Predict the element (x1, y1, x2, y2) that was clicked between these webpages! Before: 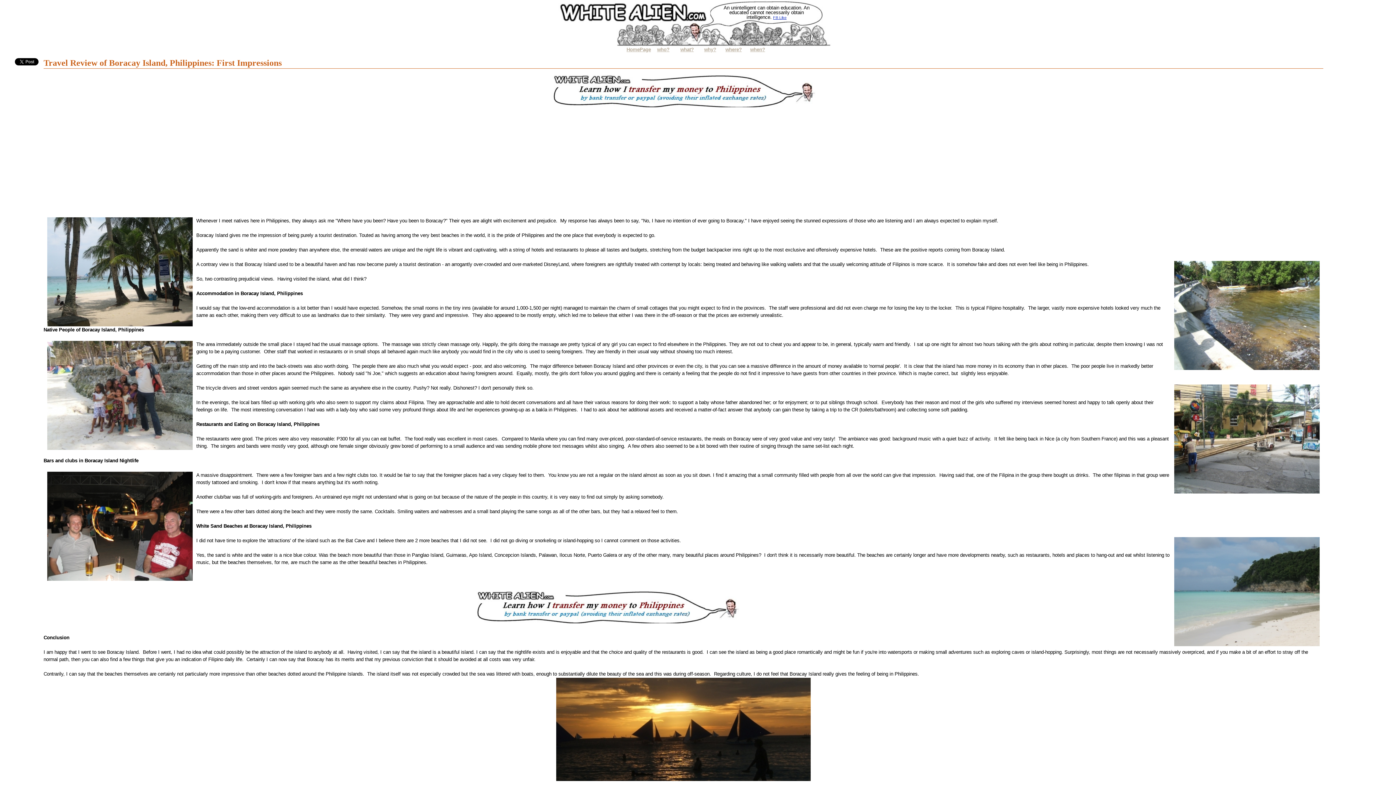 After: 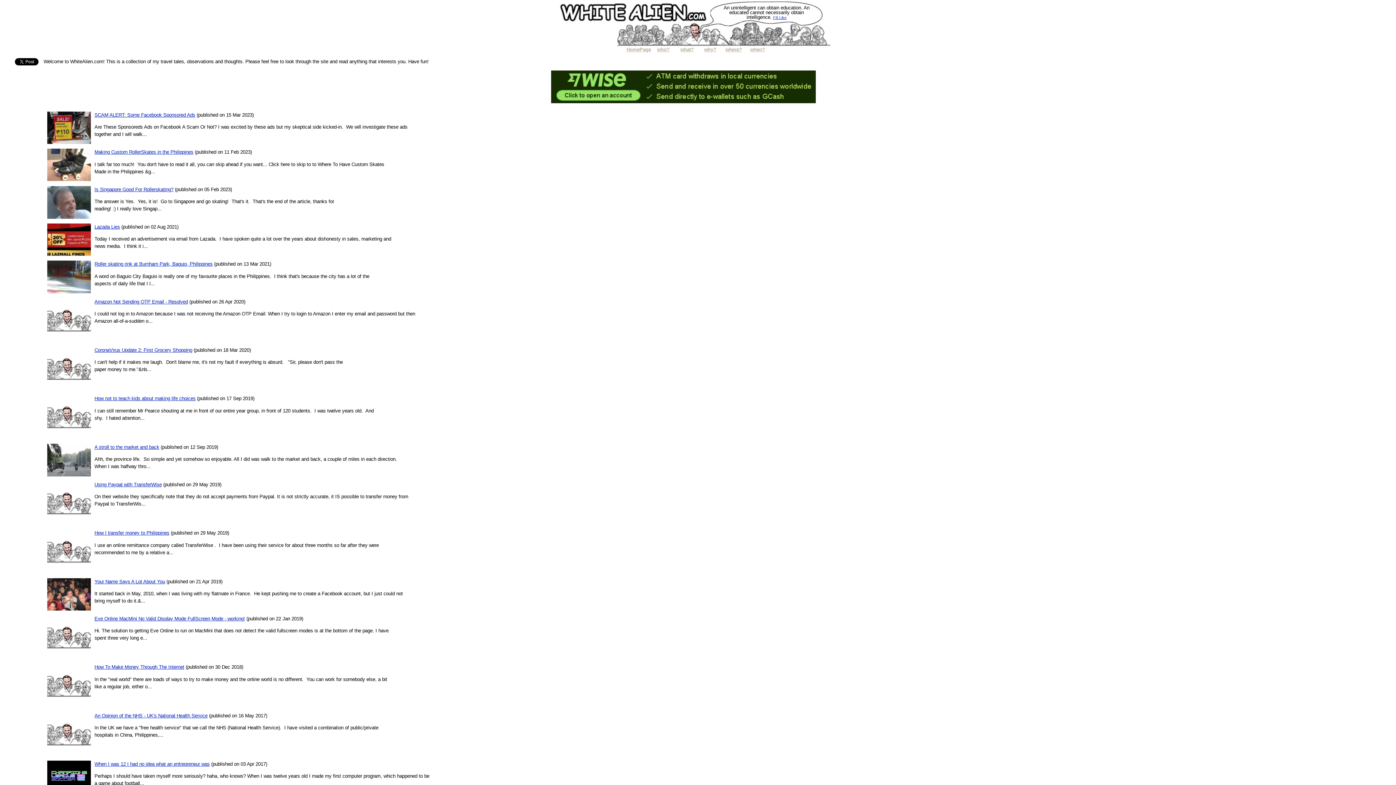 Action: bbox: (626, 46, 651, 52) label: HomePage